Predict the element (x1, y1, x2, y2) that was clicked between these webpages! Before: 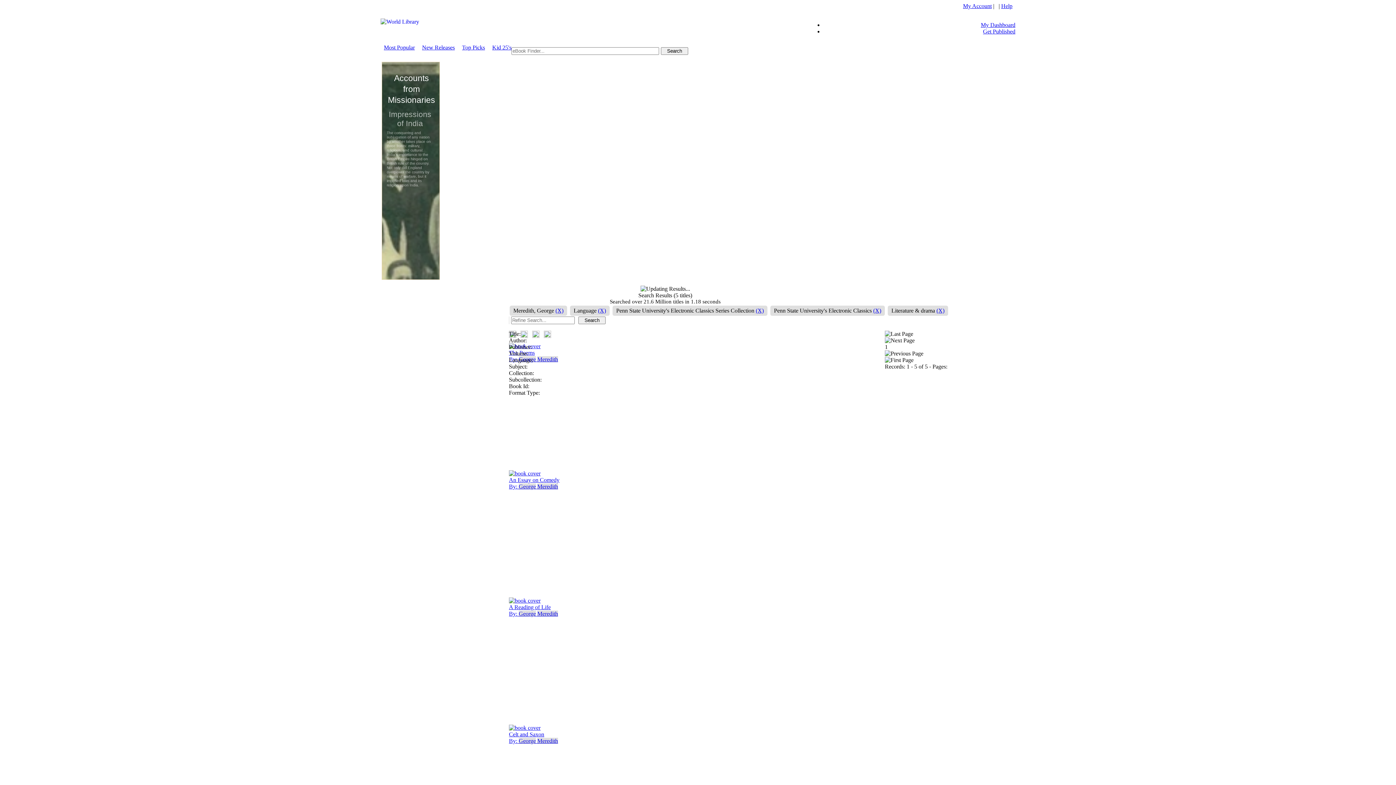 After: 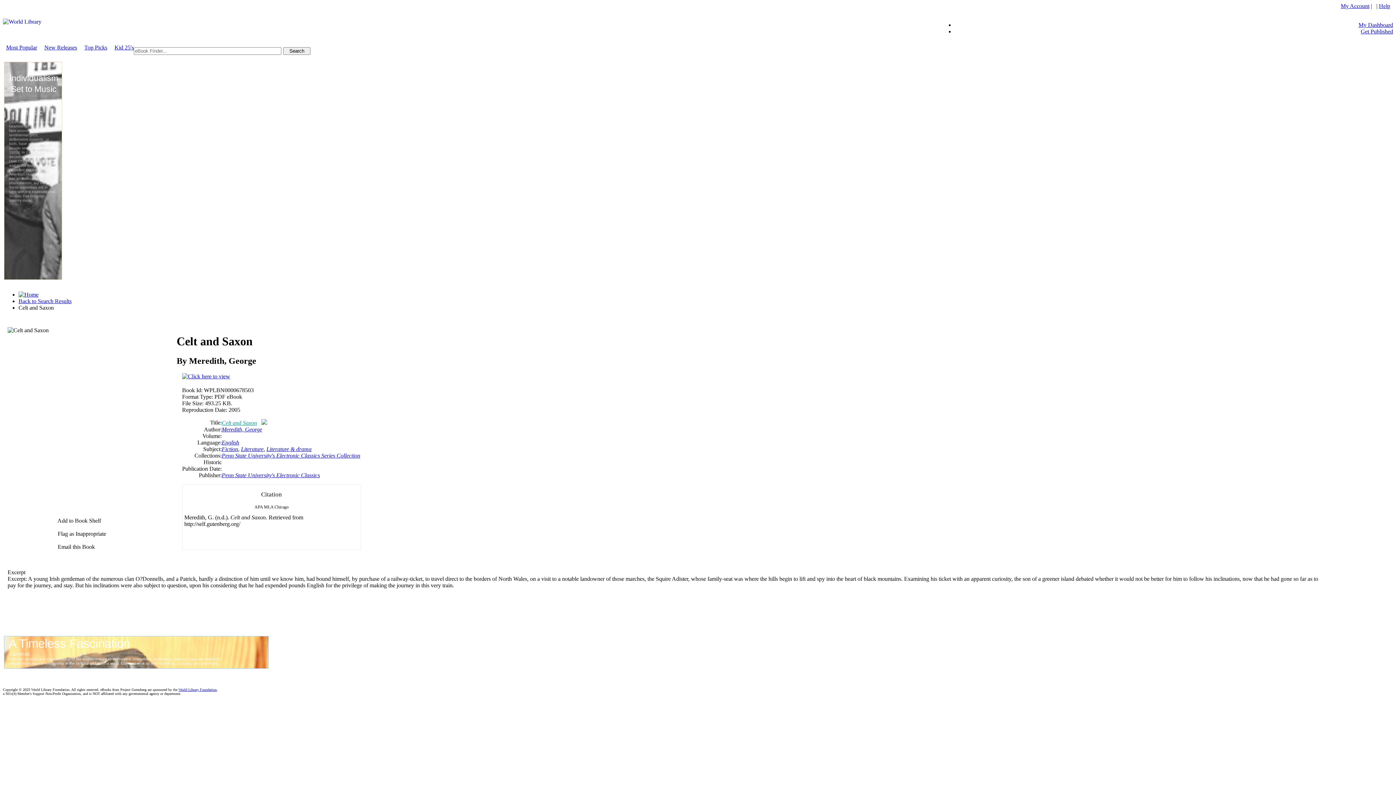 Action: bbox: (509, 731, 544, 737) label: Celt and Saxon